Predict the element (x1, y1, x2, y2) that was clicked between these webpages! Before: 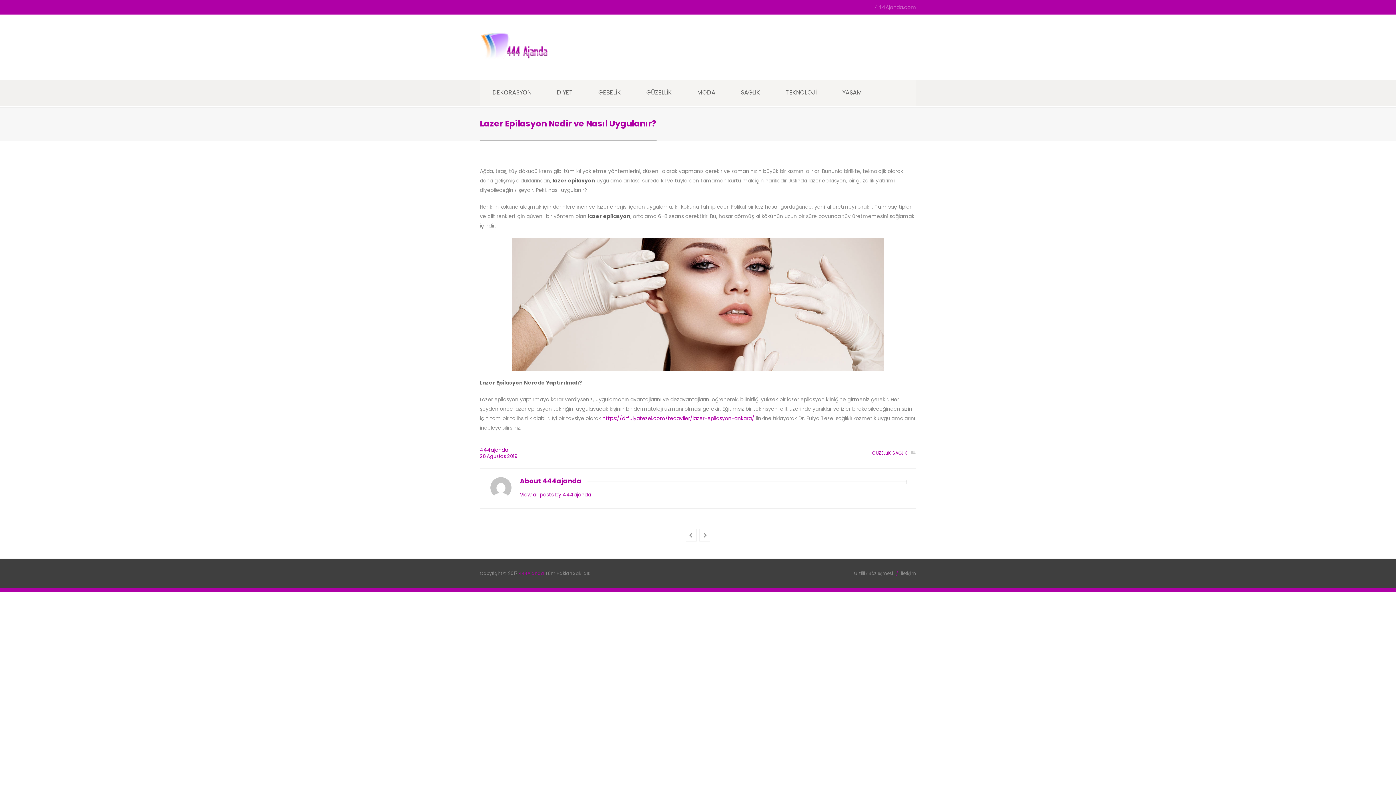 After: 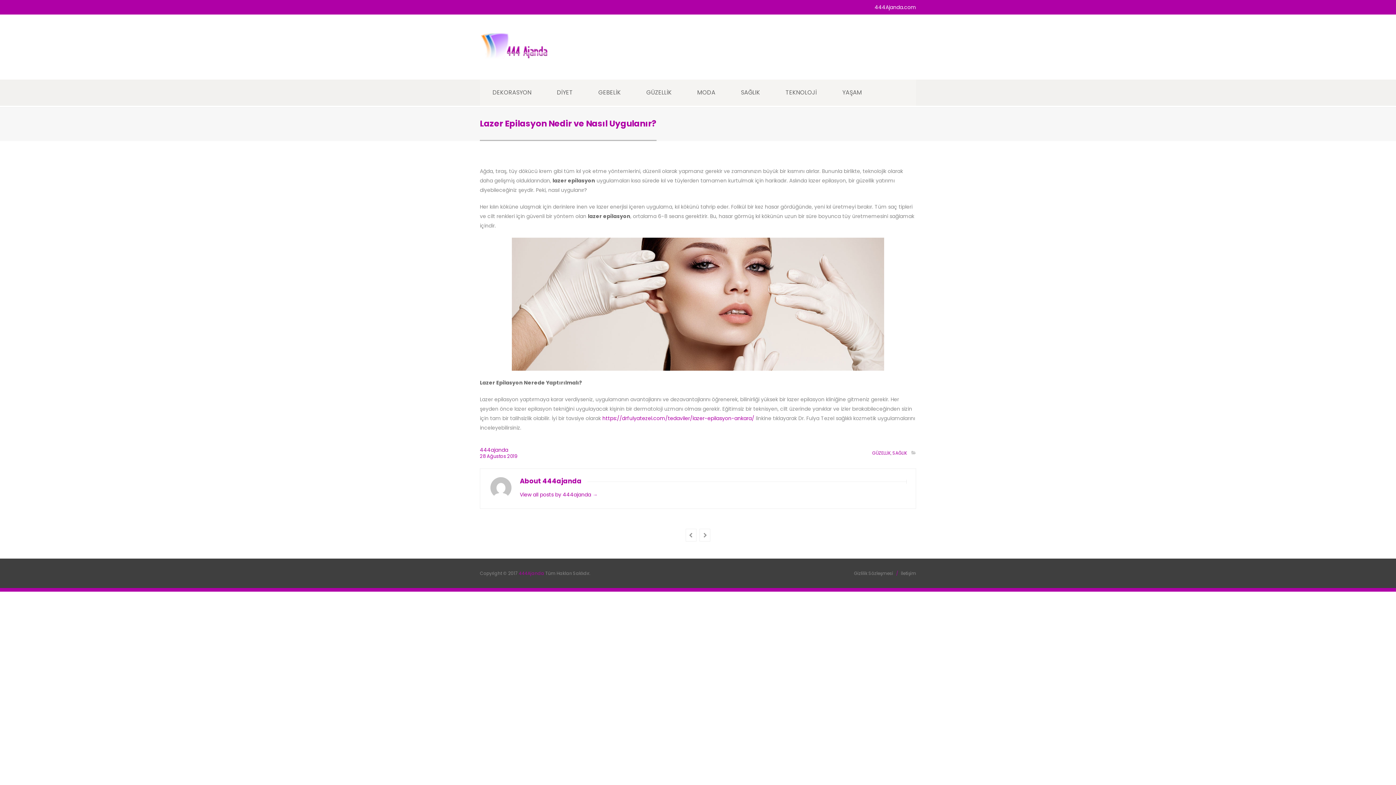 Action: label: 444Ajanda.com bbox: (874, 3, 916, 10)